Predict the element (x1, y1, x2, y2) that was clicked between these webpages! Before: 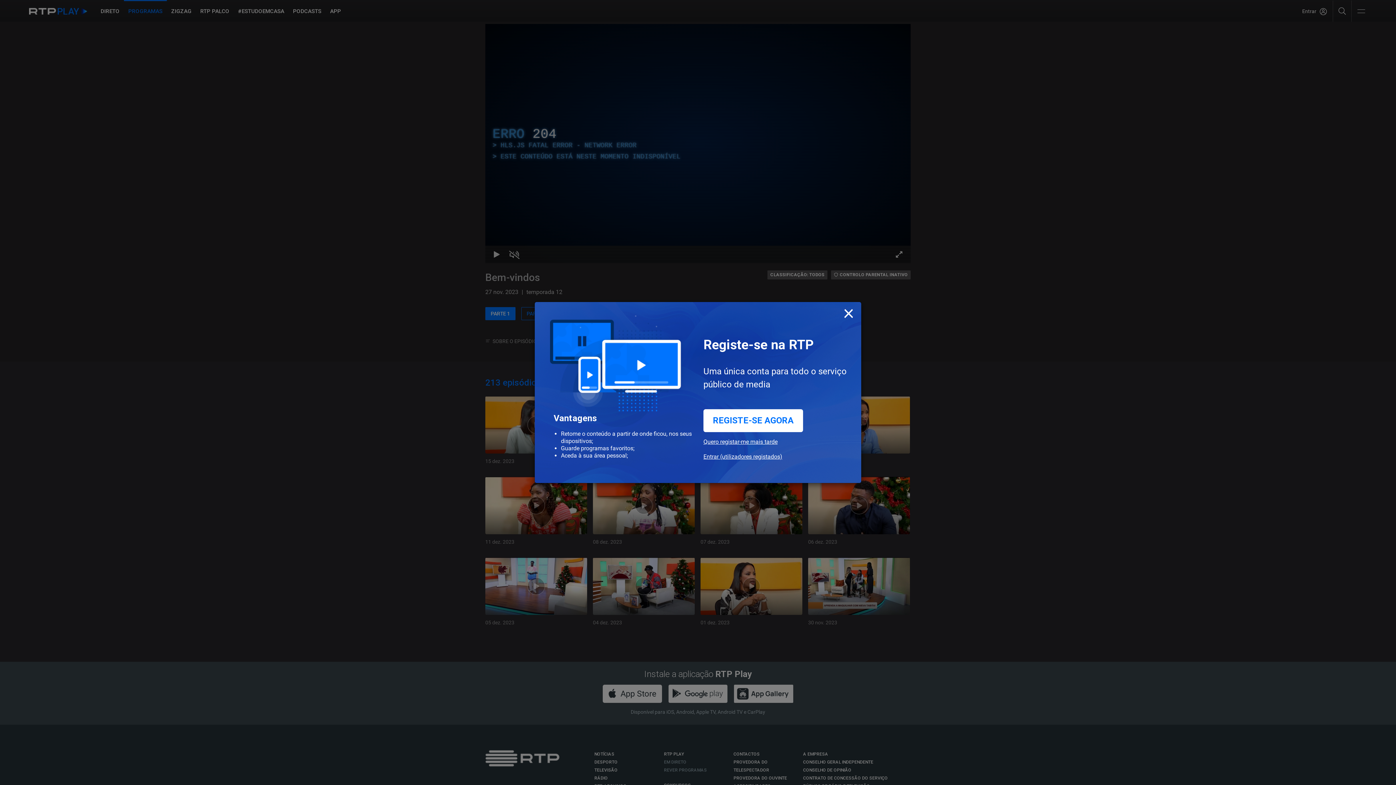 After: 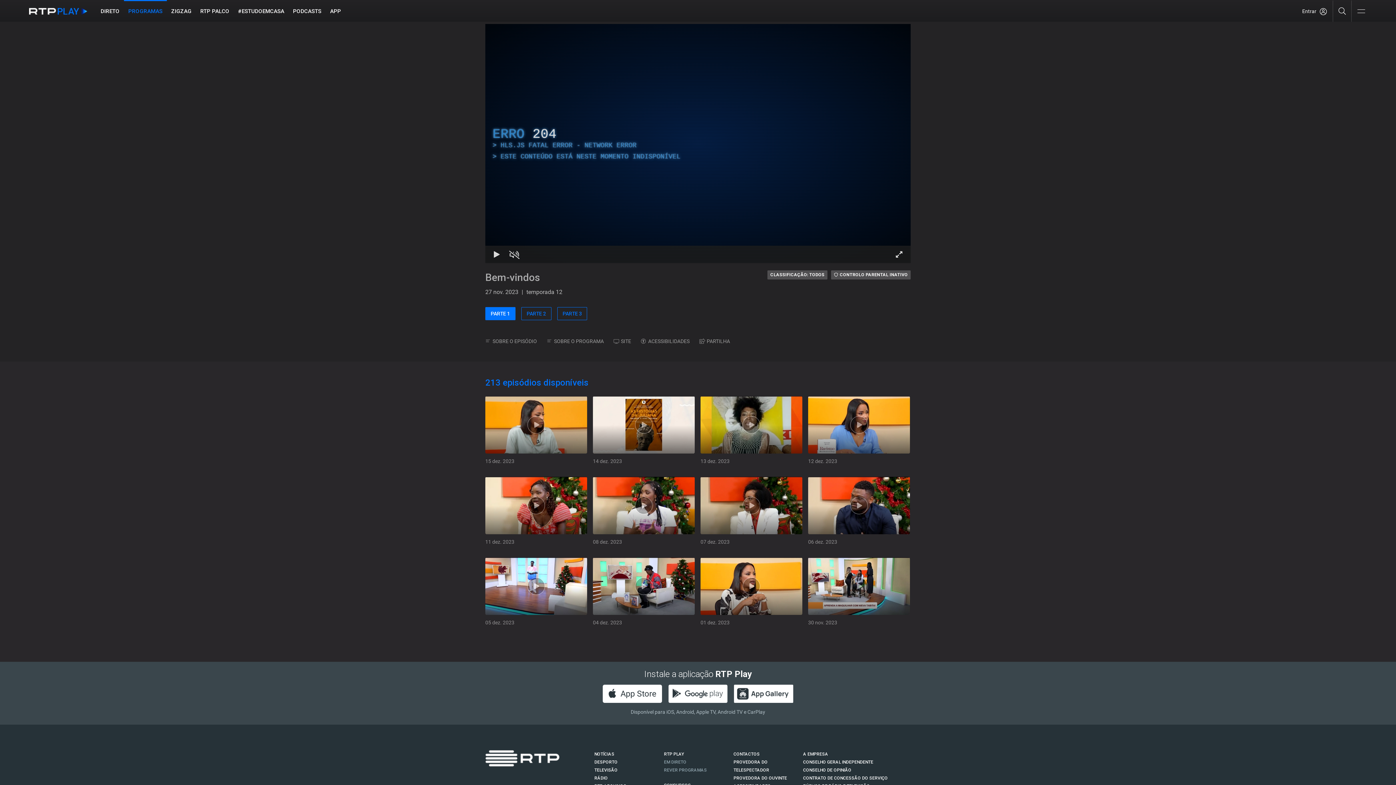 Action: label: Close bbox: (843, 302, 854, 322)